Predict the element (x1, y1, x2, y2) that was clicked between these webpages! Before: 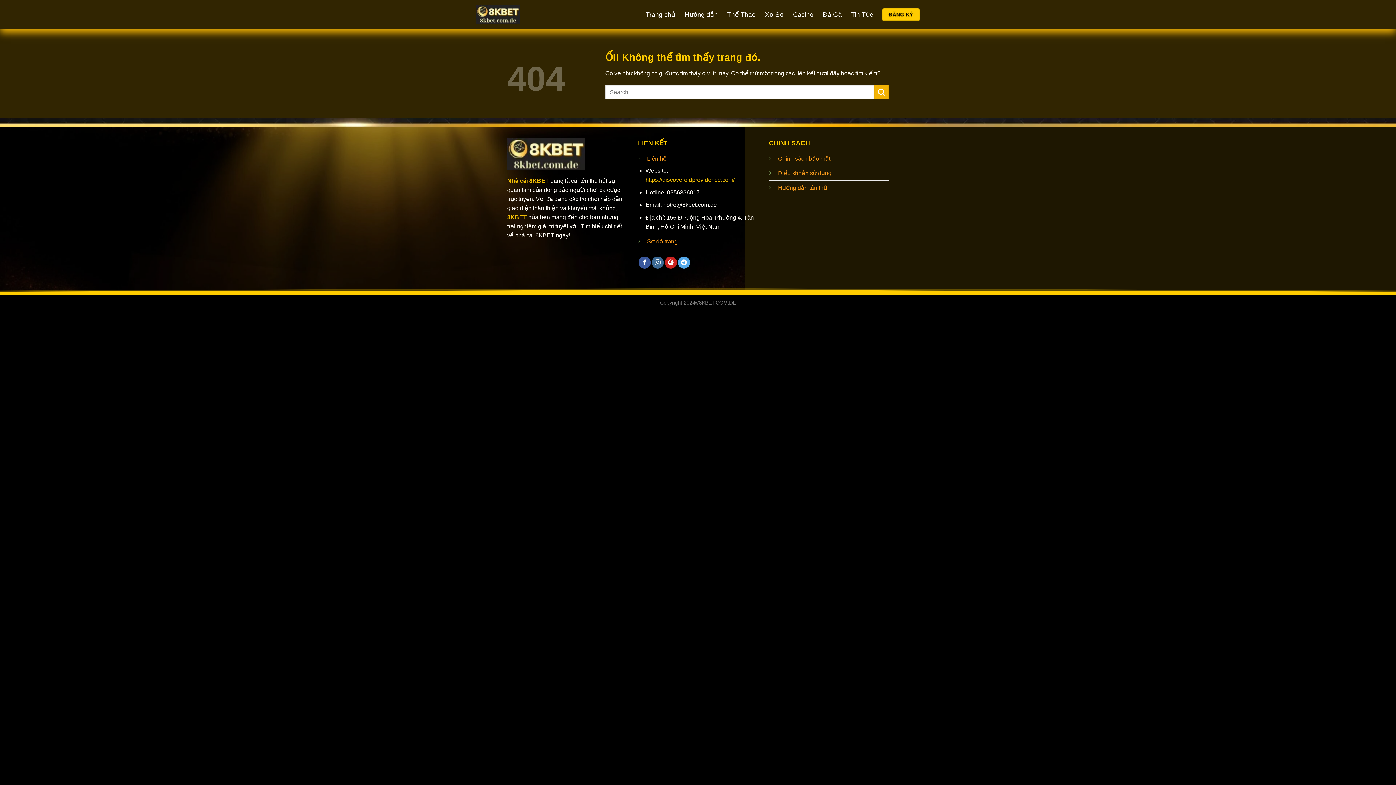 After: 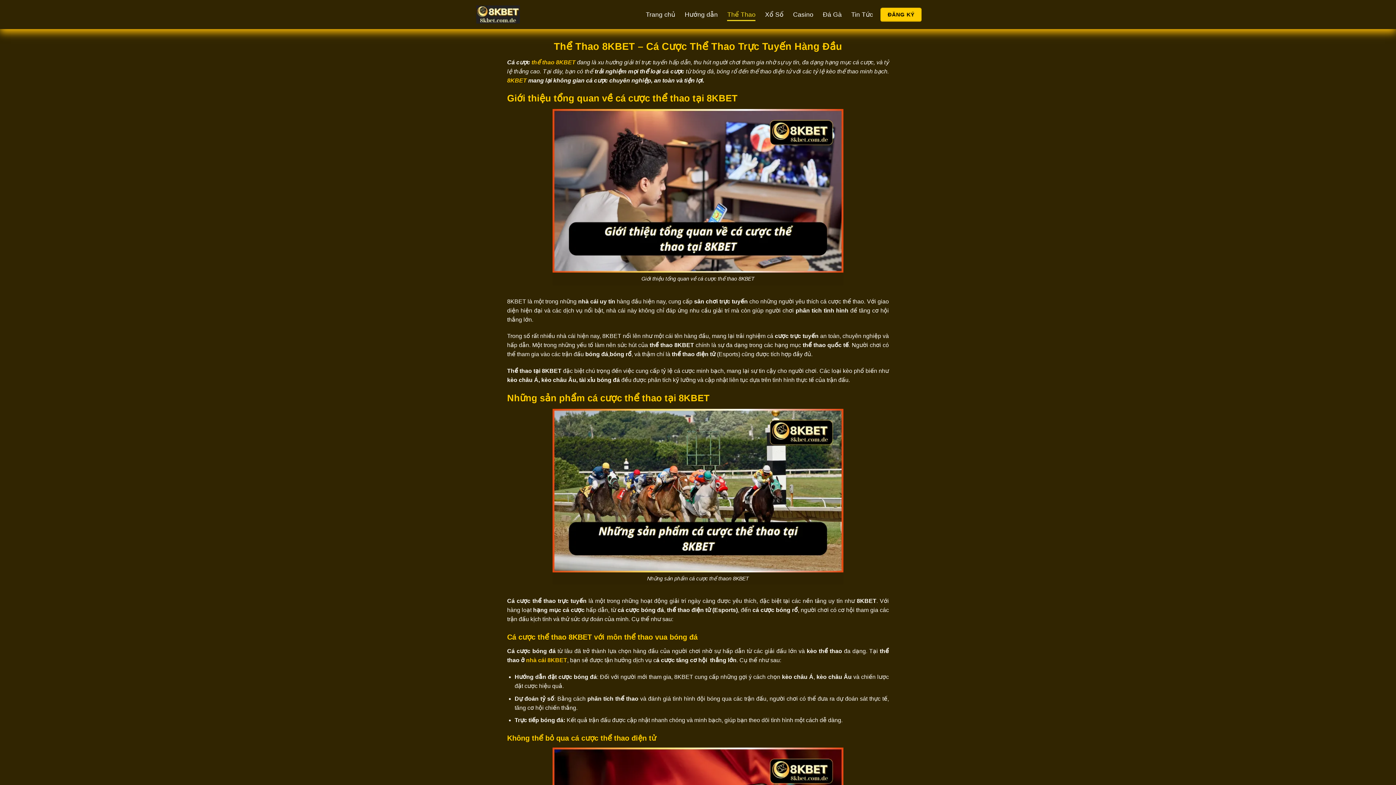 Action: label: Thể Thao bbox: (727, 8, 755, 21)